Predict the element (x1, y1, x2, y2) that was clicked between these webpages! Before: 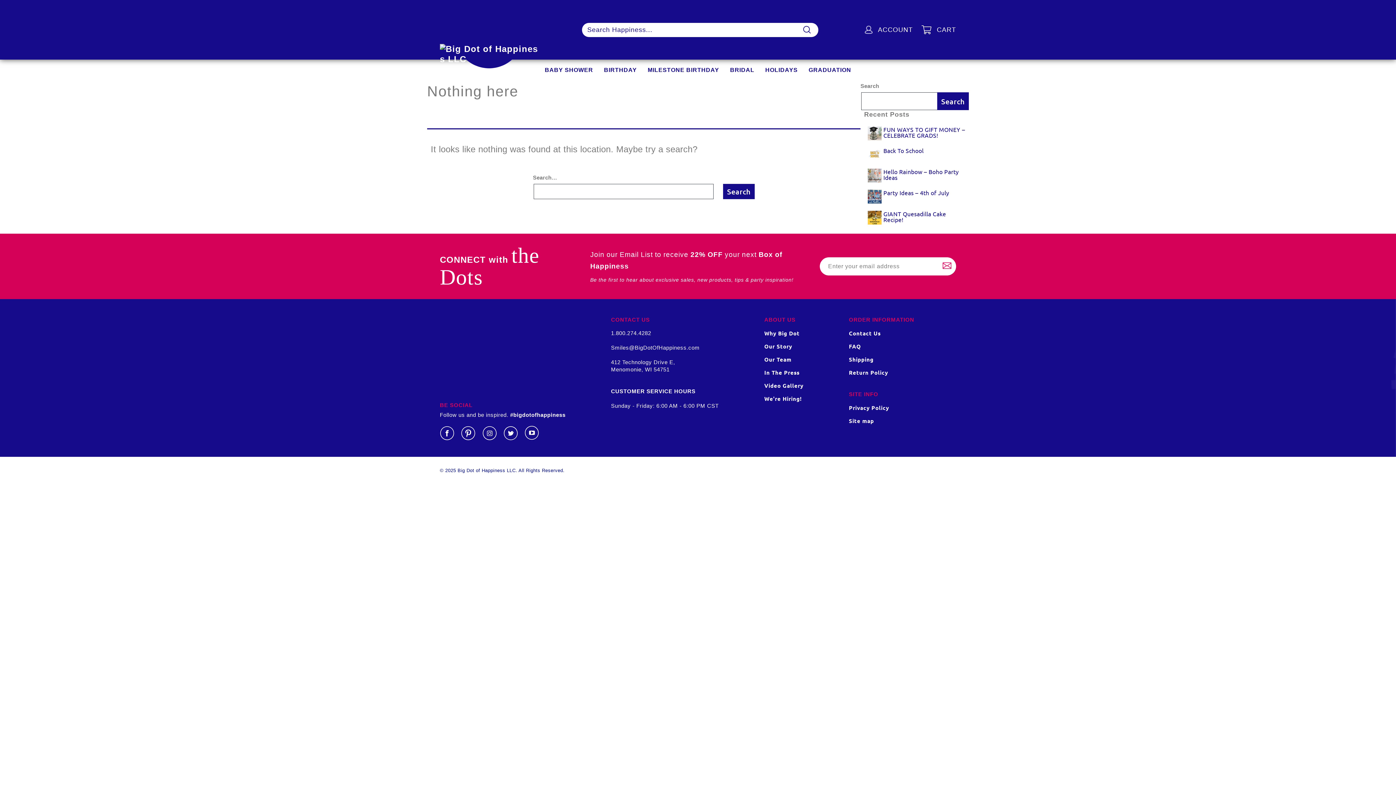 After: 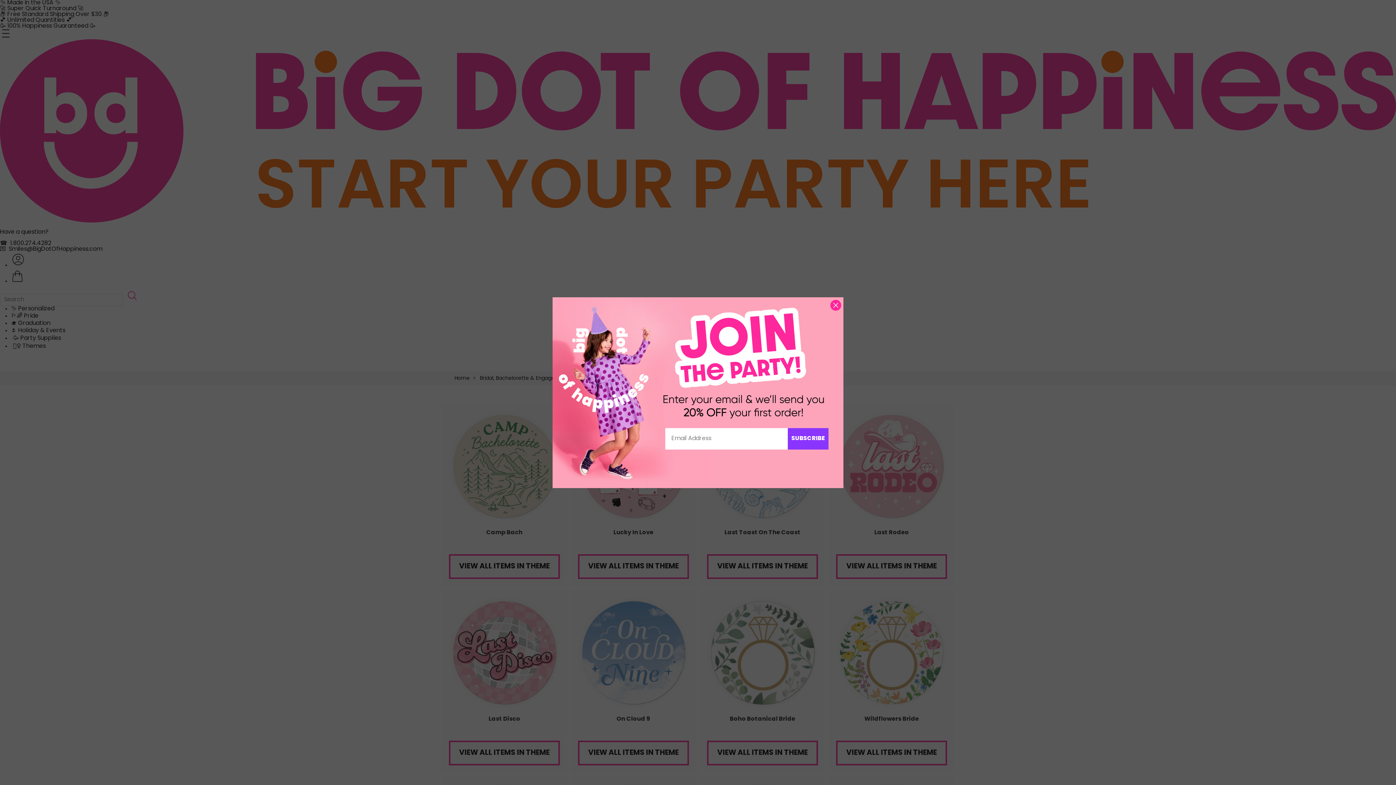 Action: label: BRIDAL bbox: (724, 59, 760, 80)